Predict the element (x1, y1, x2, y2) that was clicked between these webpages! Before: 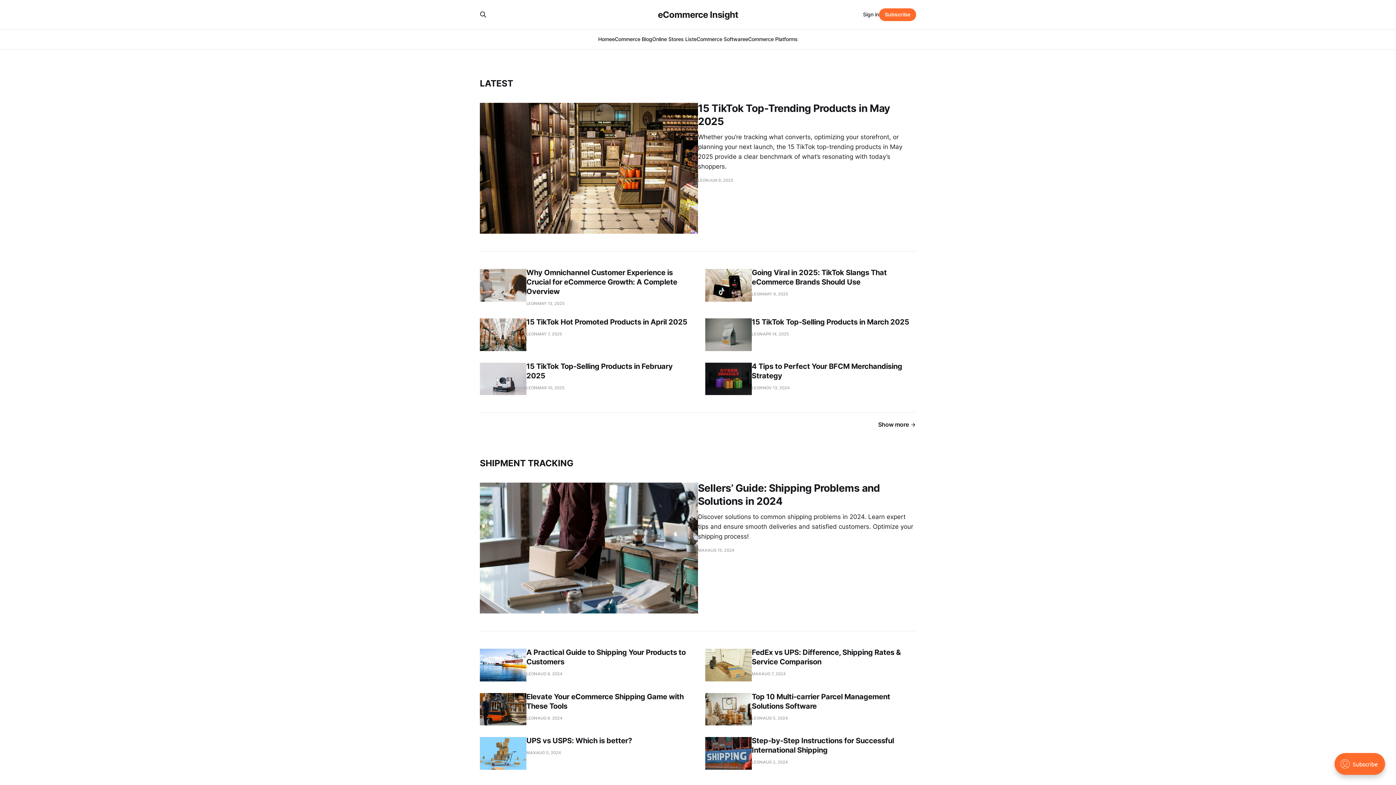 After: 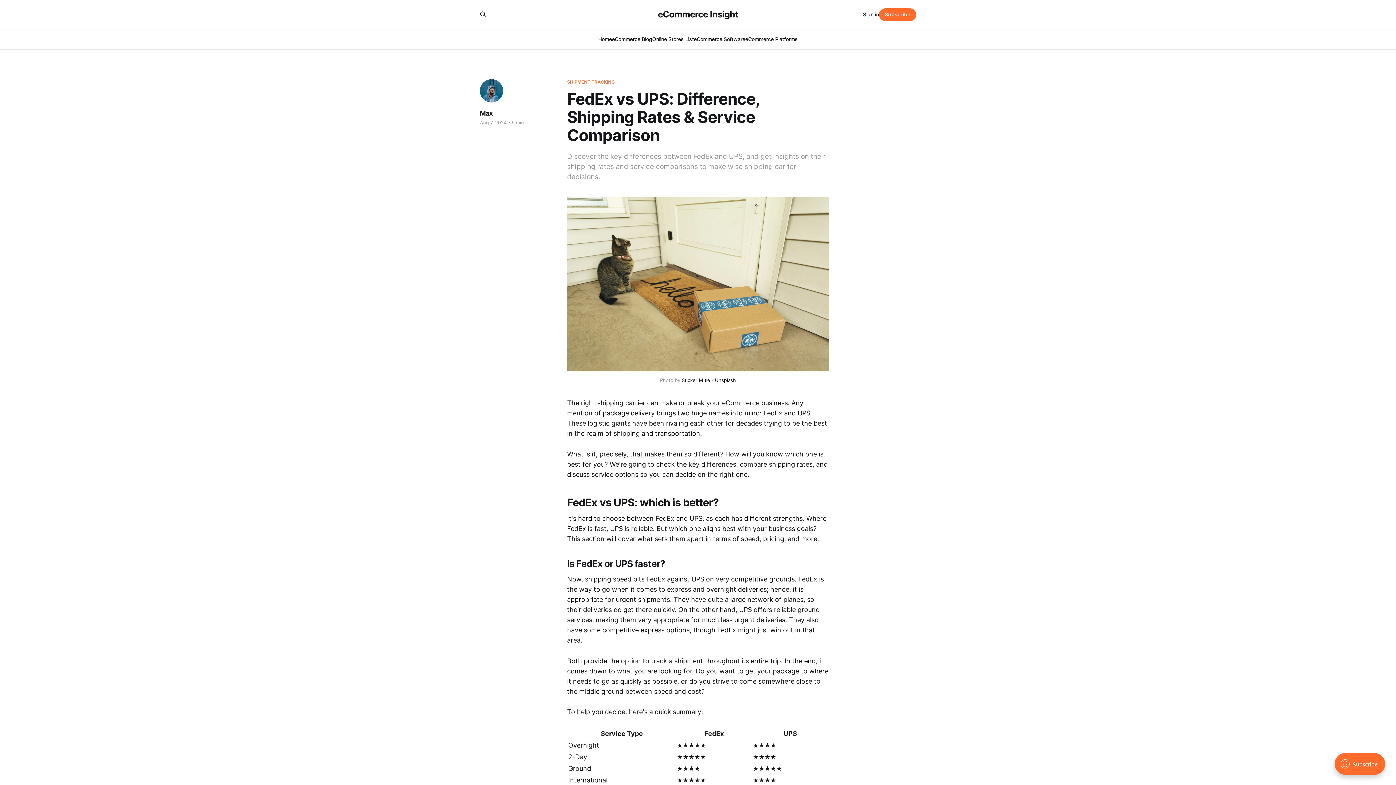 Action: label: FedEx vs UPS: Difference, Shipping Rates & Service Comparison
MAX
AUG 7, 2024 bbox: (705, 649, 916, 681)